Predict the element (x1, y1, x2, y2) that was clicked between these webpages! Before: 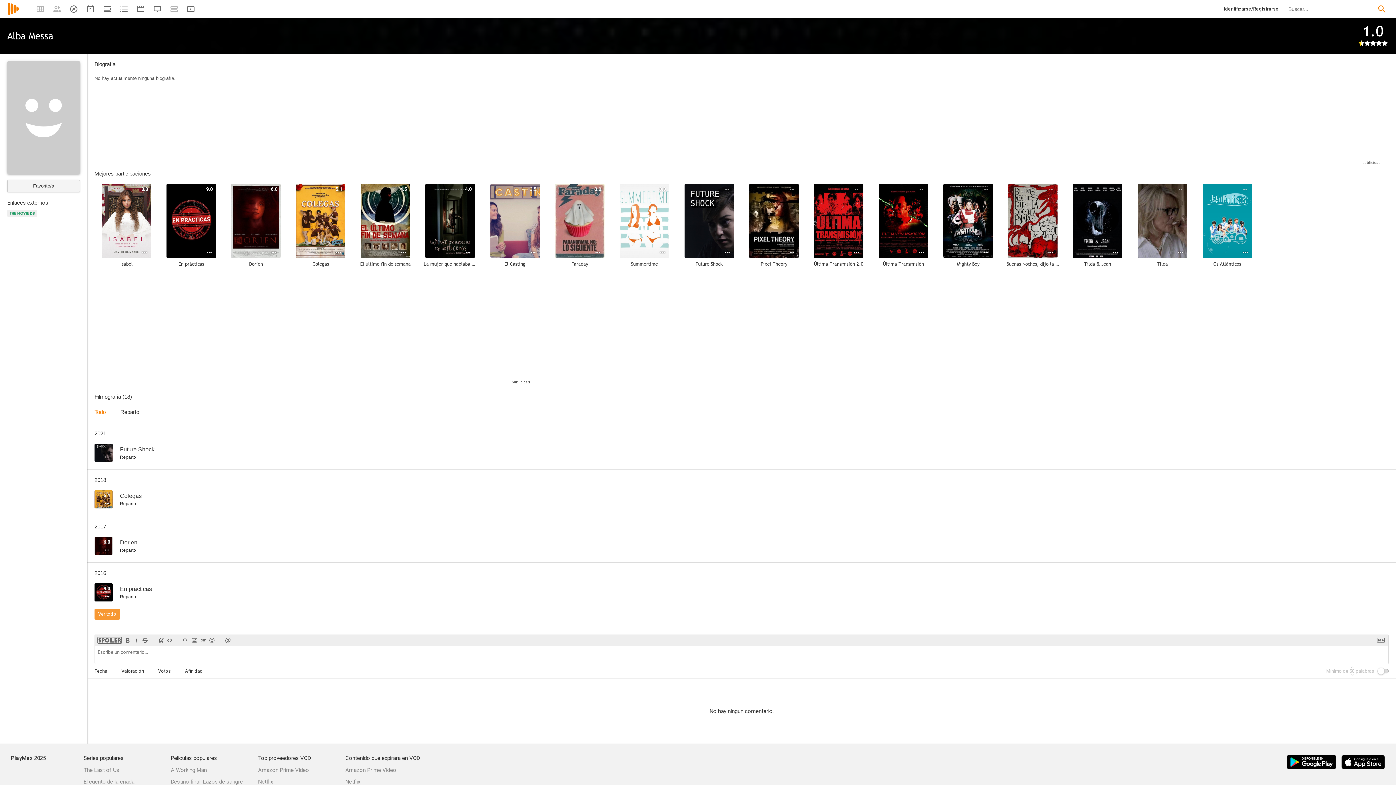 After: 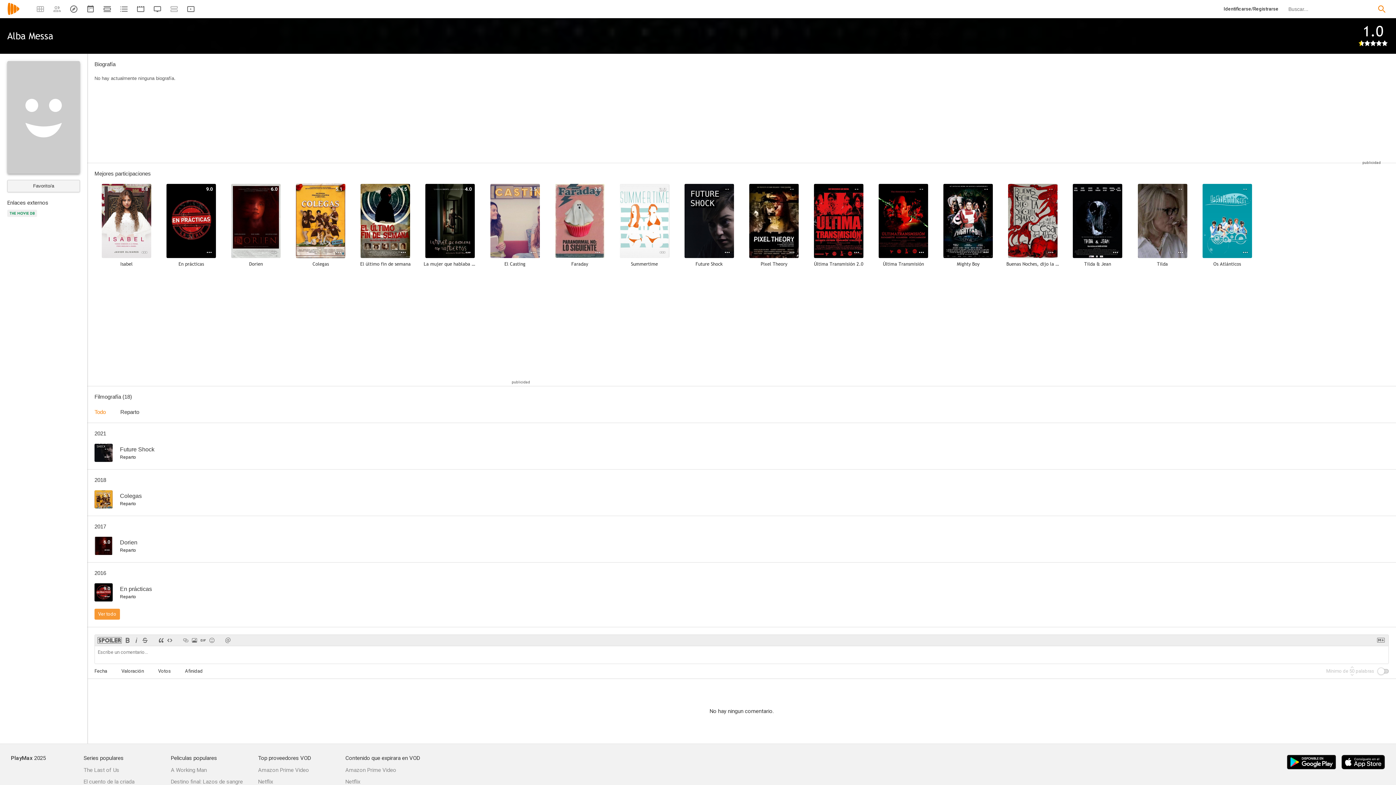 Action: label:   bbox: (1287, 765, 1341, 770)